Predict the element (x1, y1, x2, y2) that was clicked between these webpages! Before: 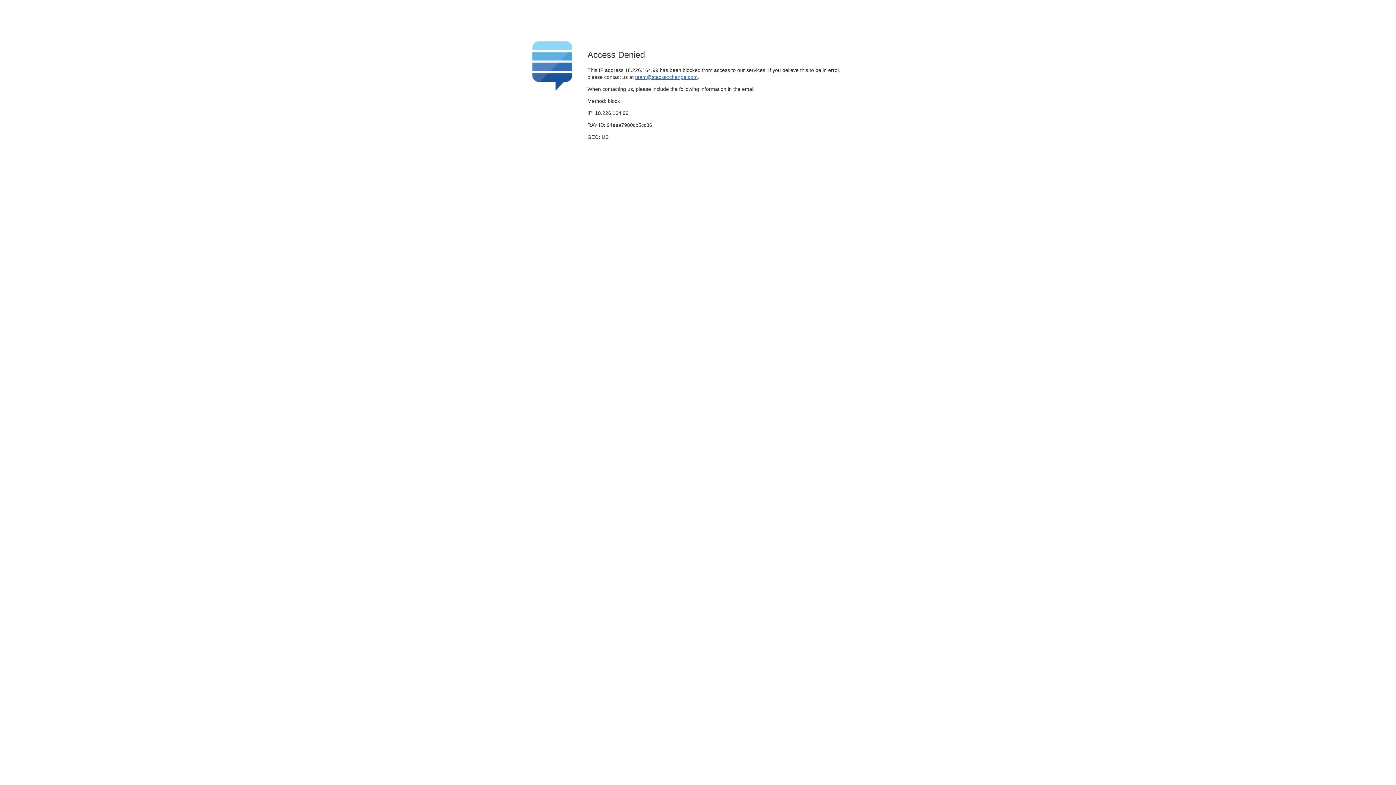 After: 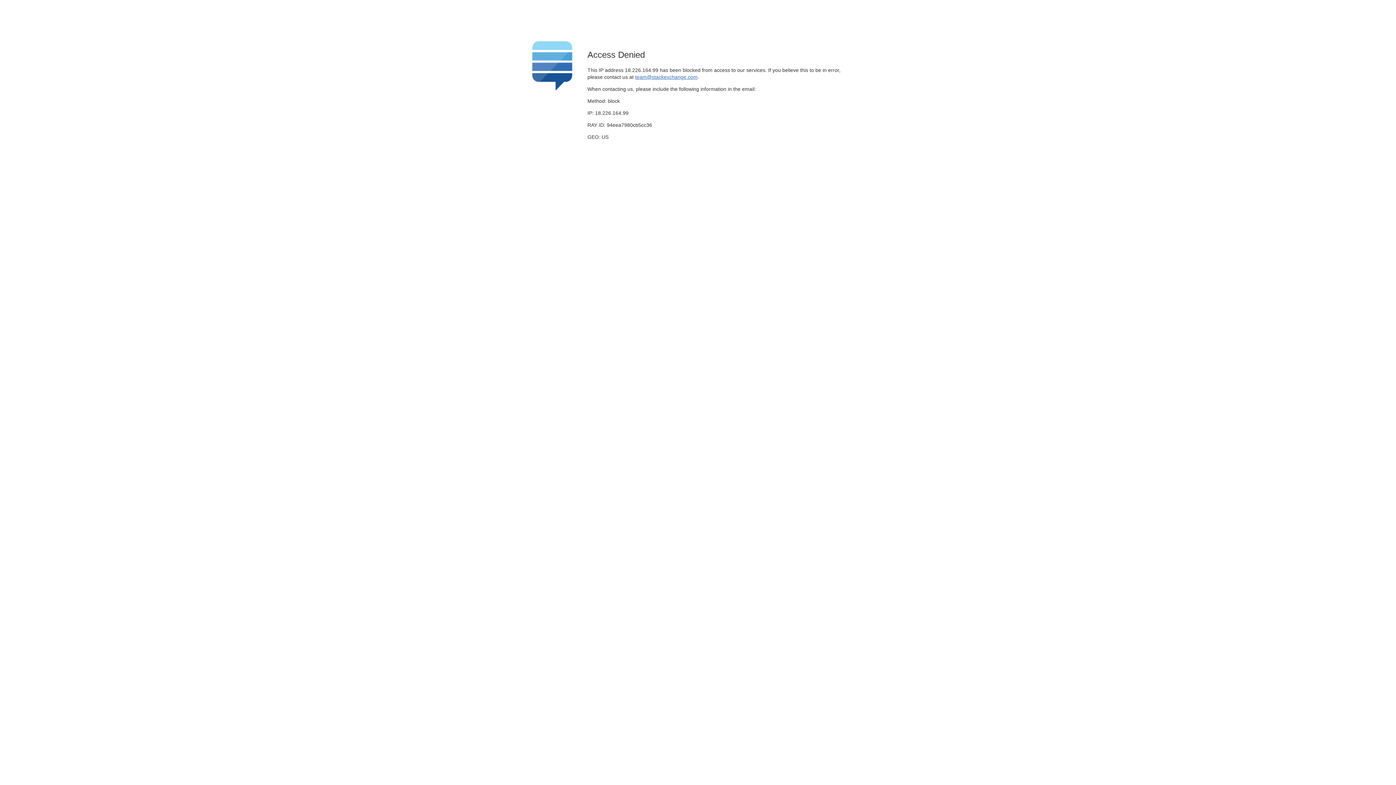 Action: label: team@stackexchange.com bbox: (635, 74, 697, 79)